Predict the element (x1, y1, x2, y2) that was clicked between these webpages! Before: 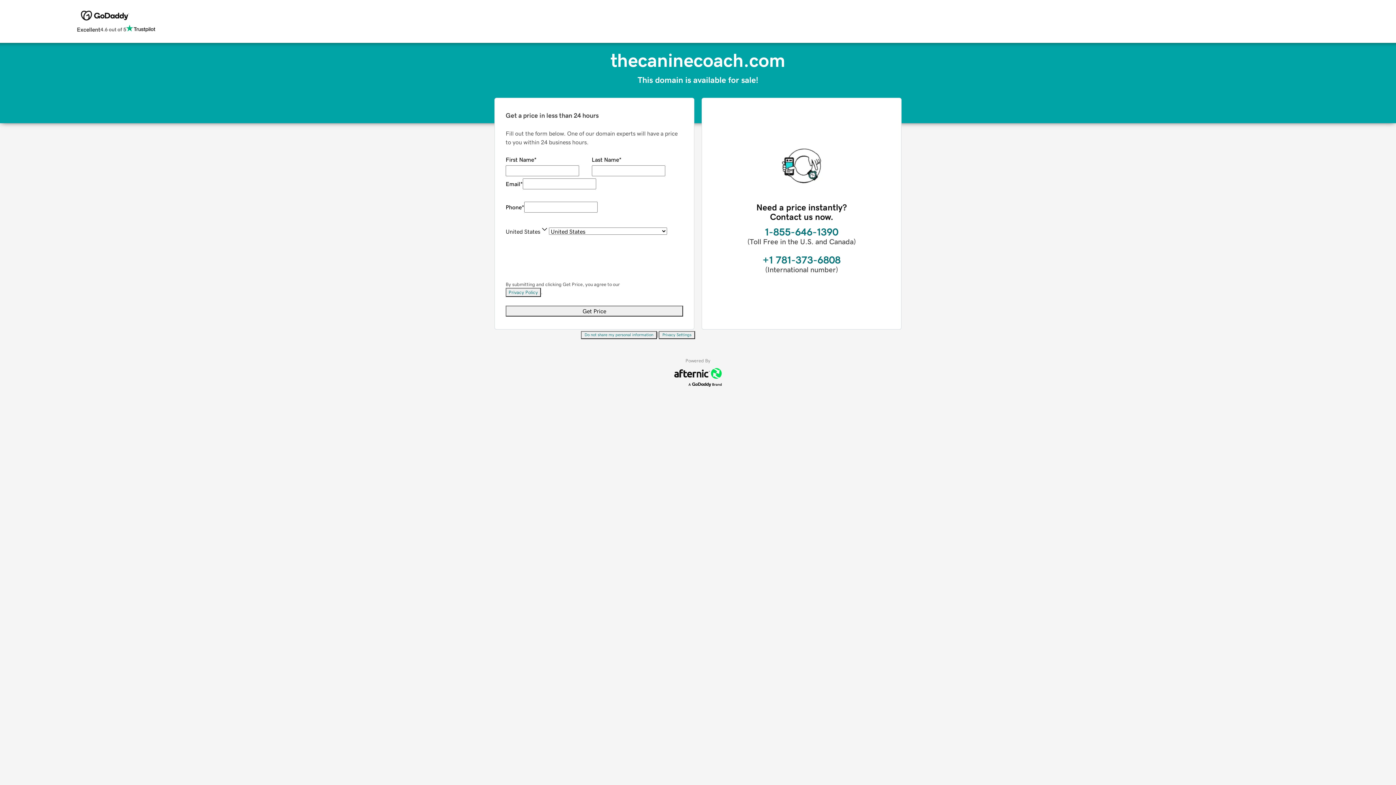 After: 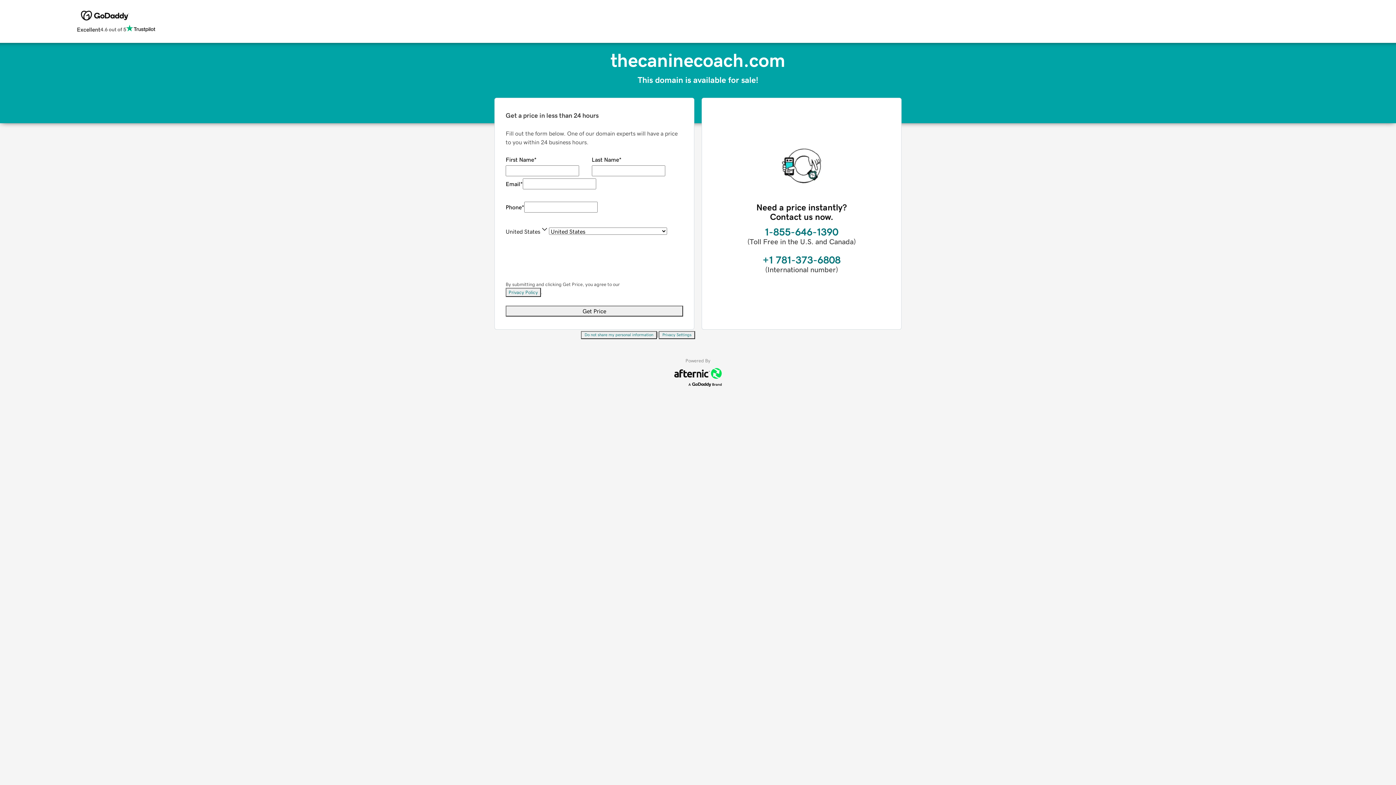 Action: label: Do not share my personal information bbox: (581, 331, 657, 339)